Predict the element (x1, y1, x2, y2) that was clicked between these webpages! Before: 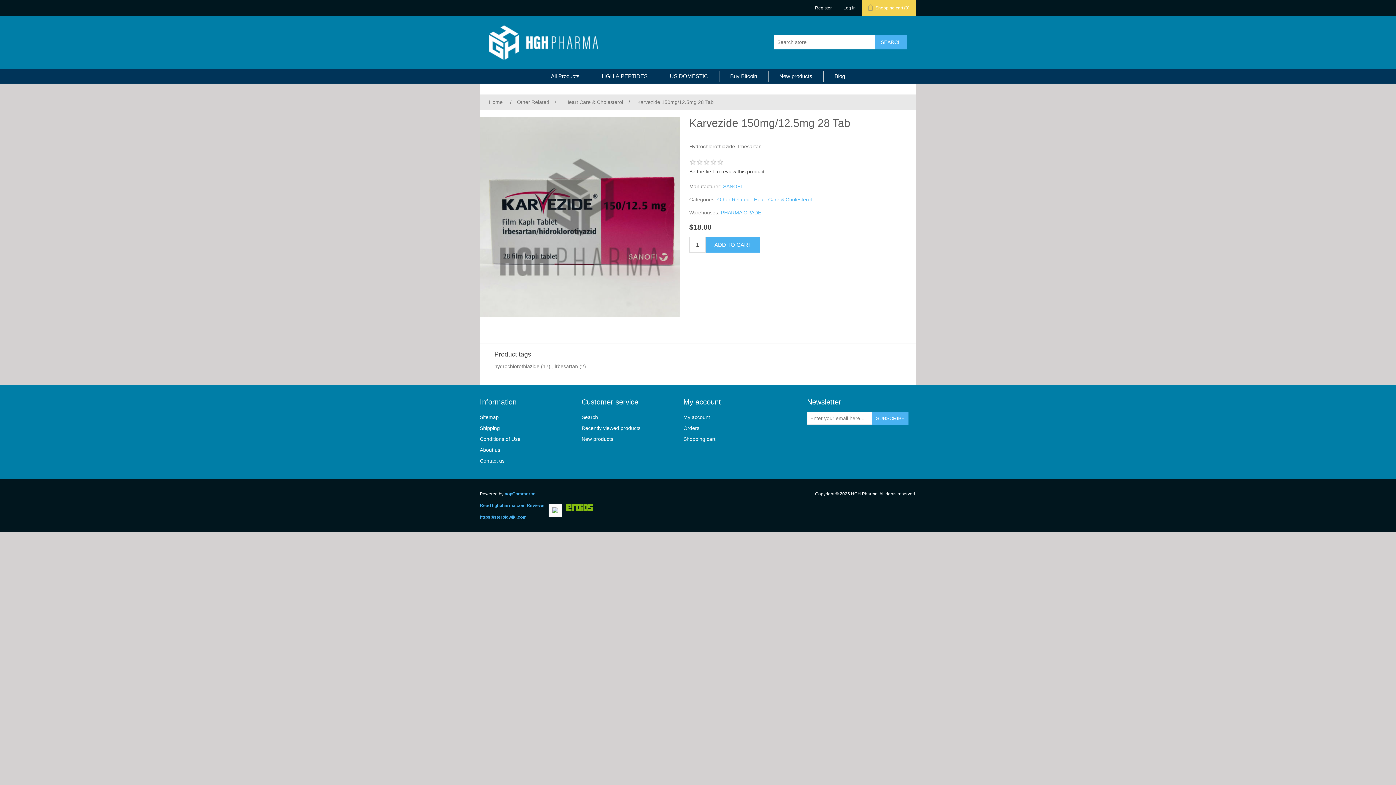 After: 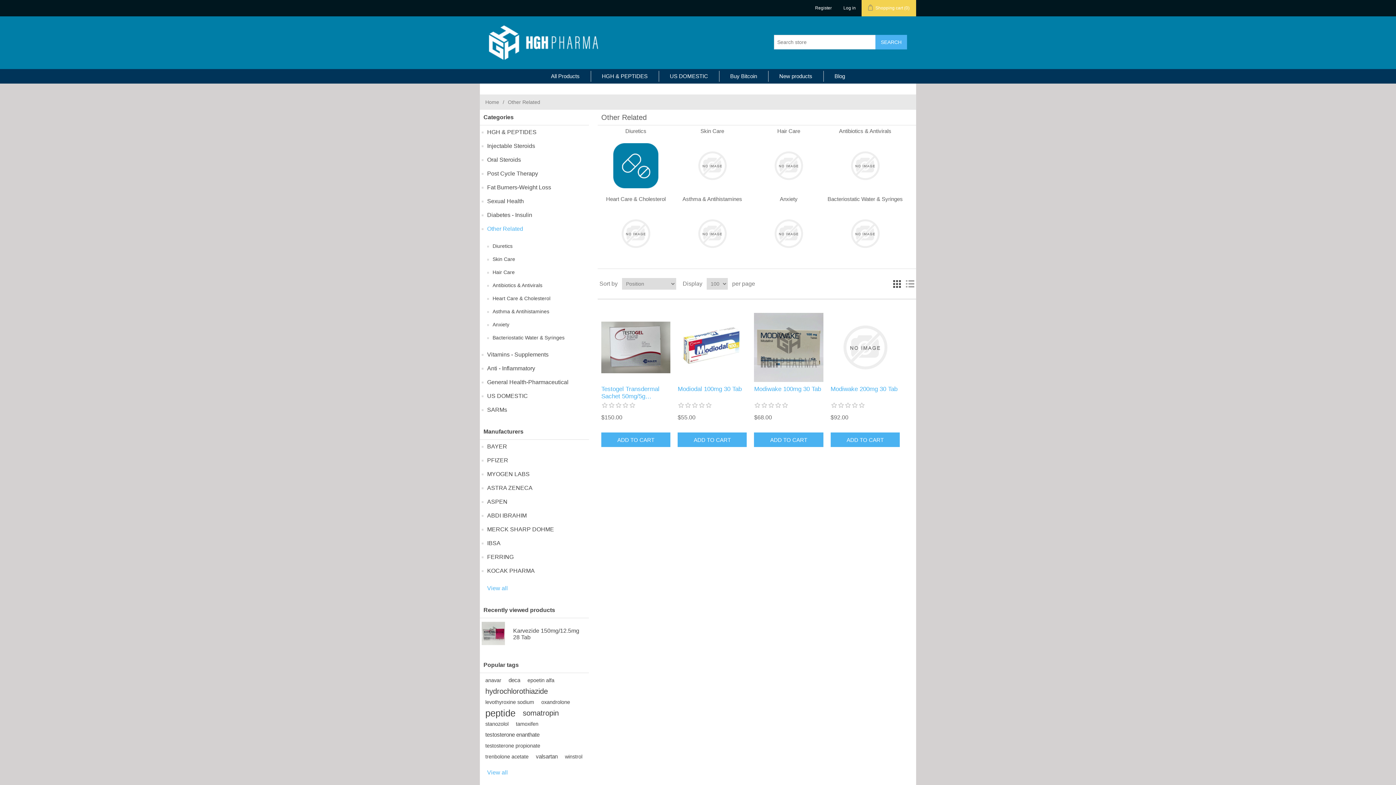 Action: label: Other Related bbox: (515, 96, 551, 108)